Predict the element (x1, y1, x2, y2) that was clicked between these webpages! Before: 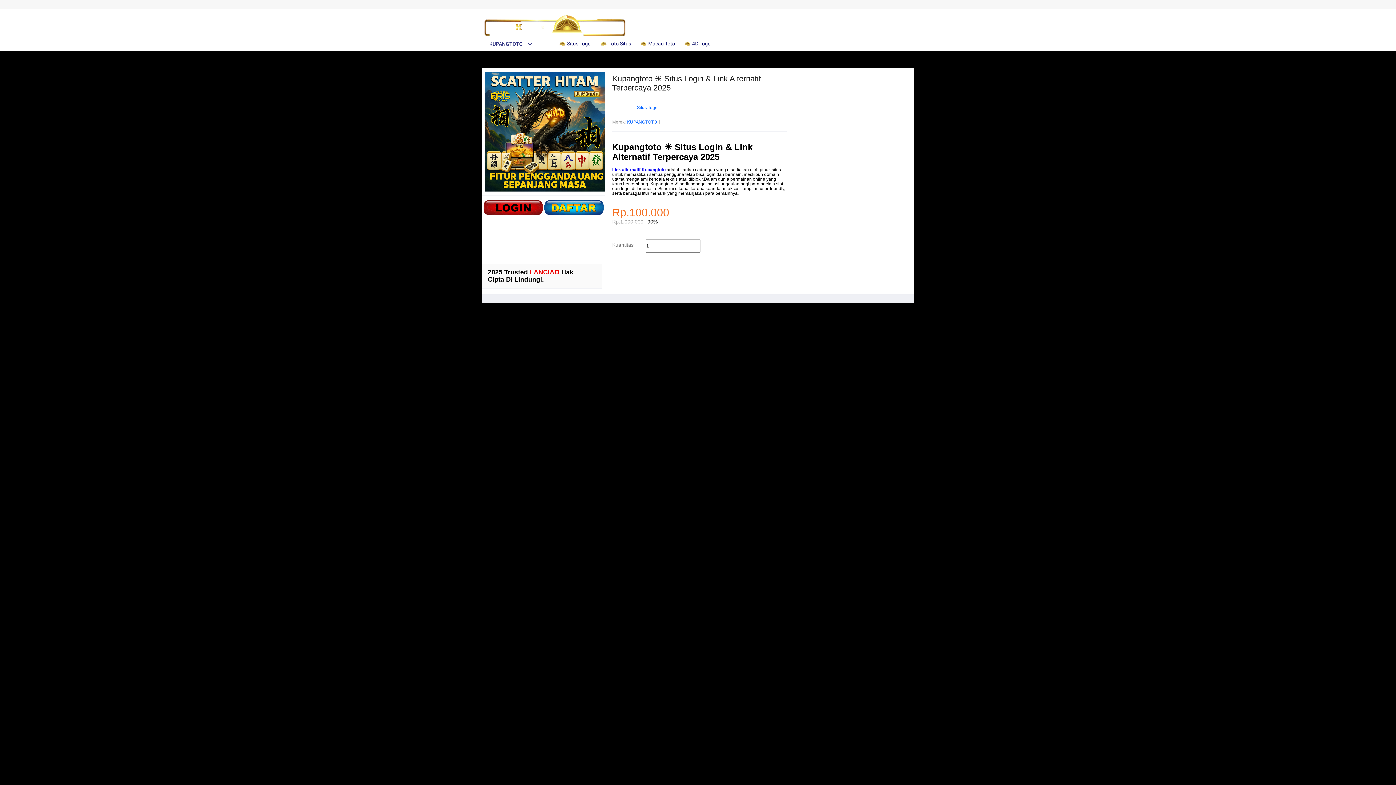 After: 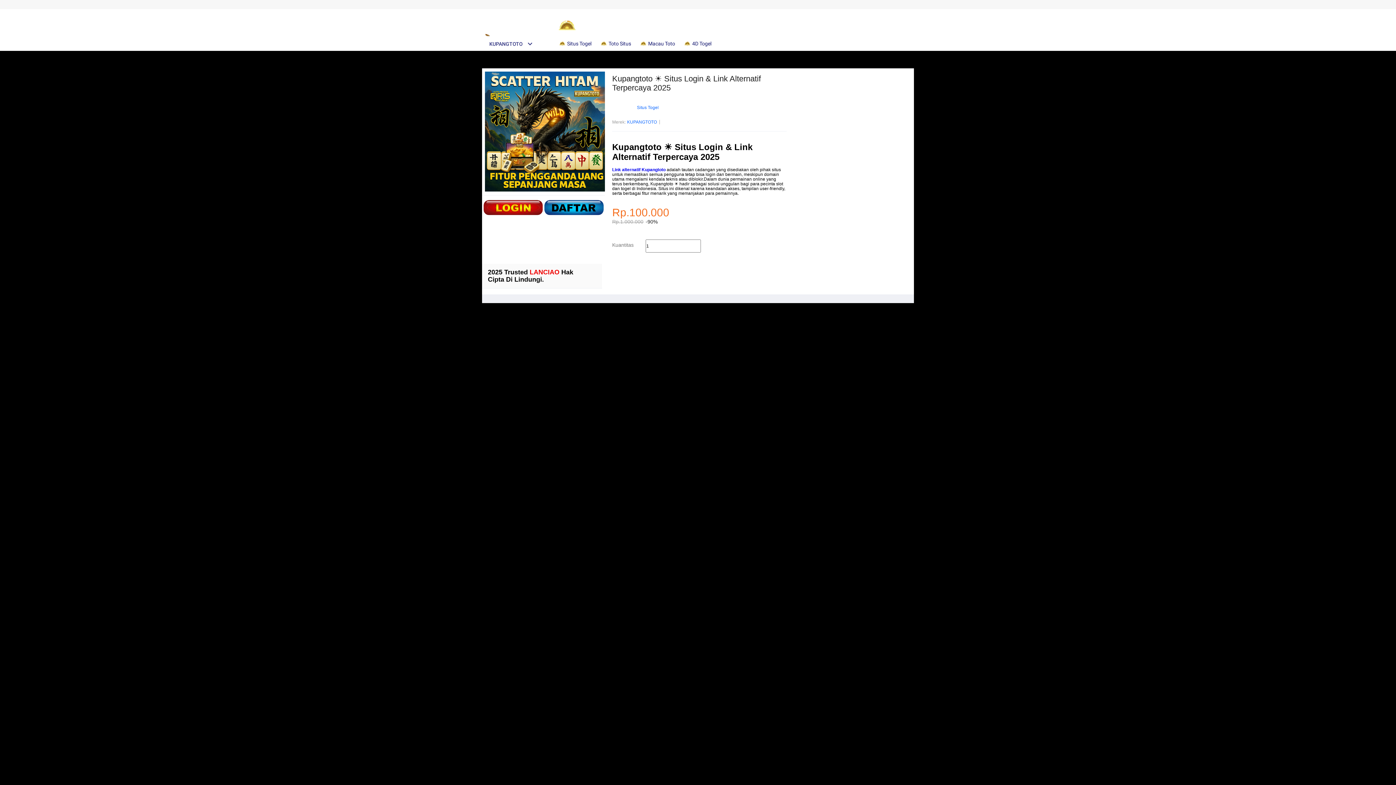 Action: bbox: (488, 268, 528, 276) label: 2025 Trusted